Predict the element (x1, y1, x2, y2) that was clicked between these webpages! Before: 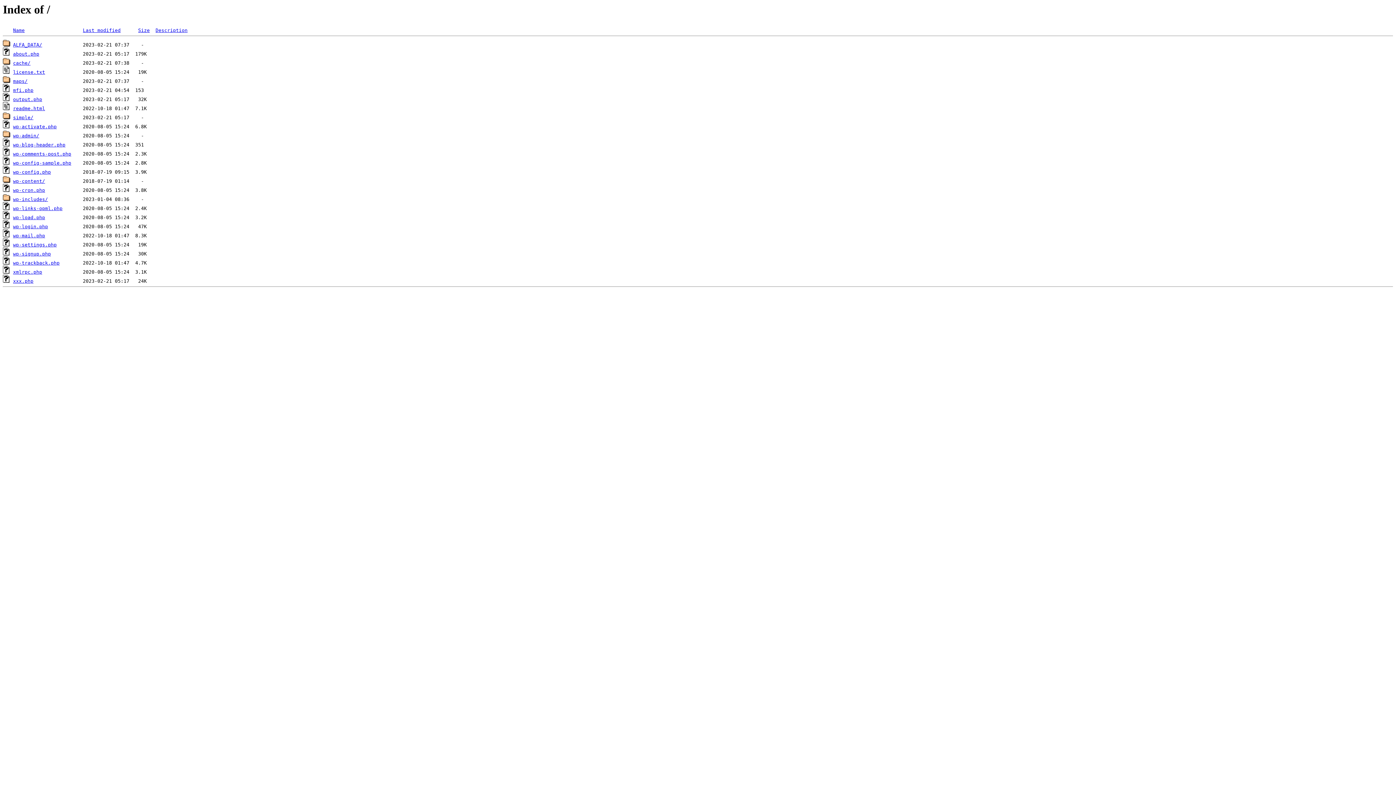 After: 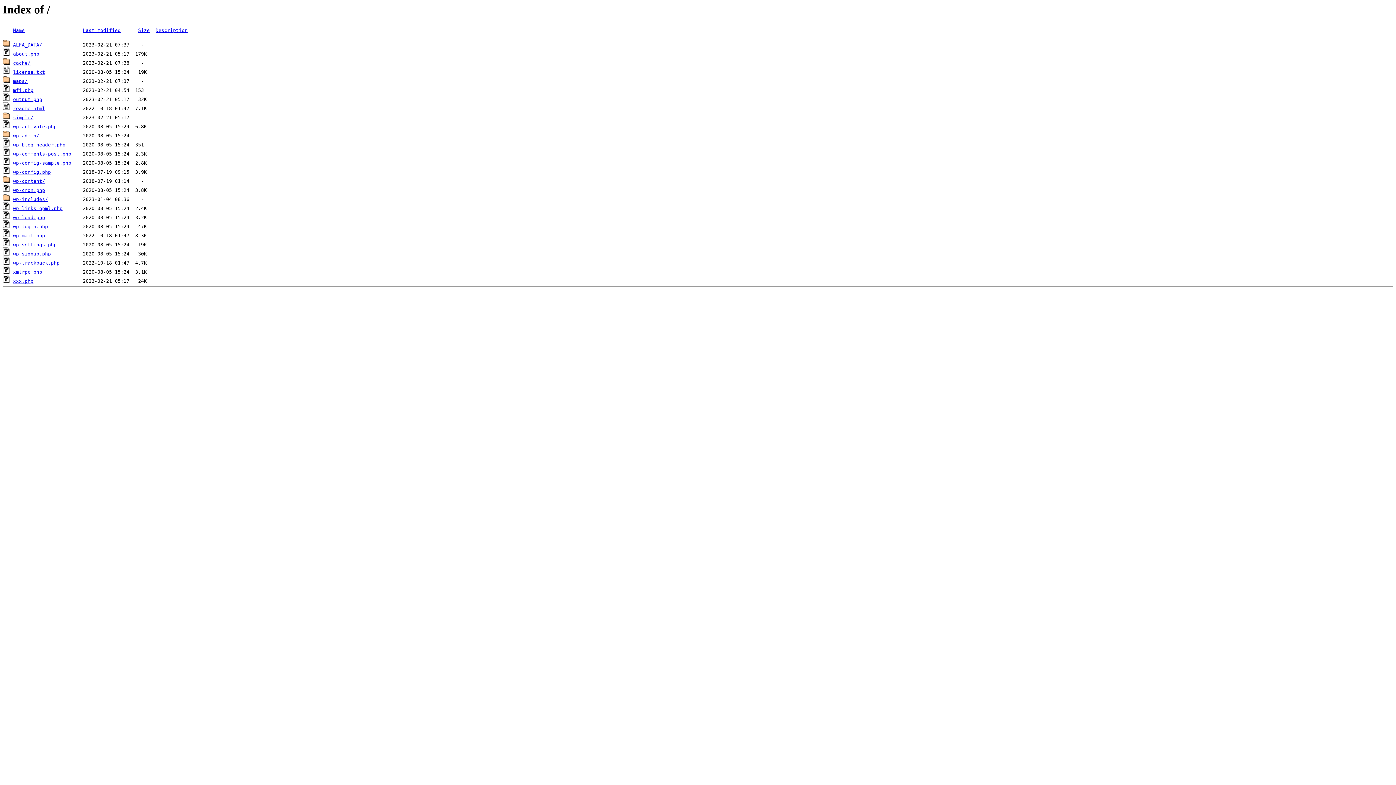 Action: label: wp-comments-post.php bbox: (13, 151, 71, 156)